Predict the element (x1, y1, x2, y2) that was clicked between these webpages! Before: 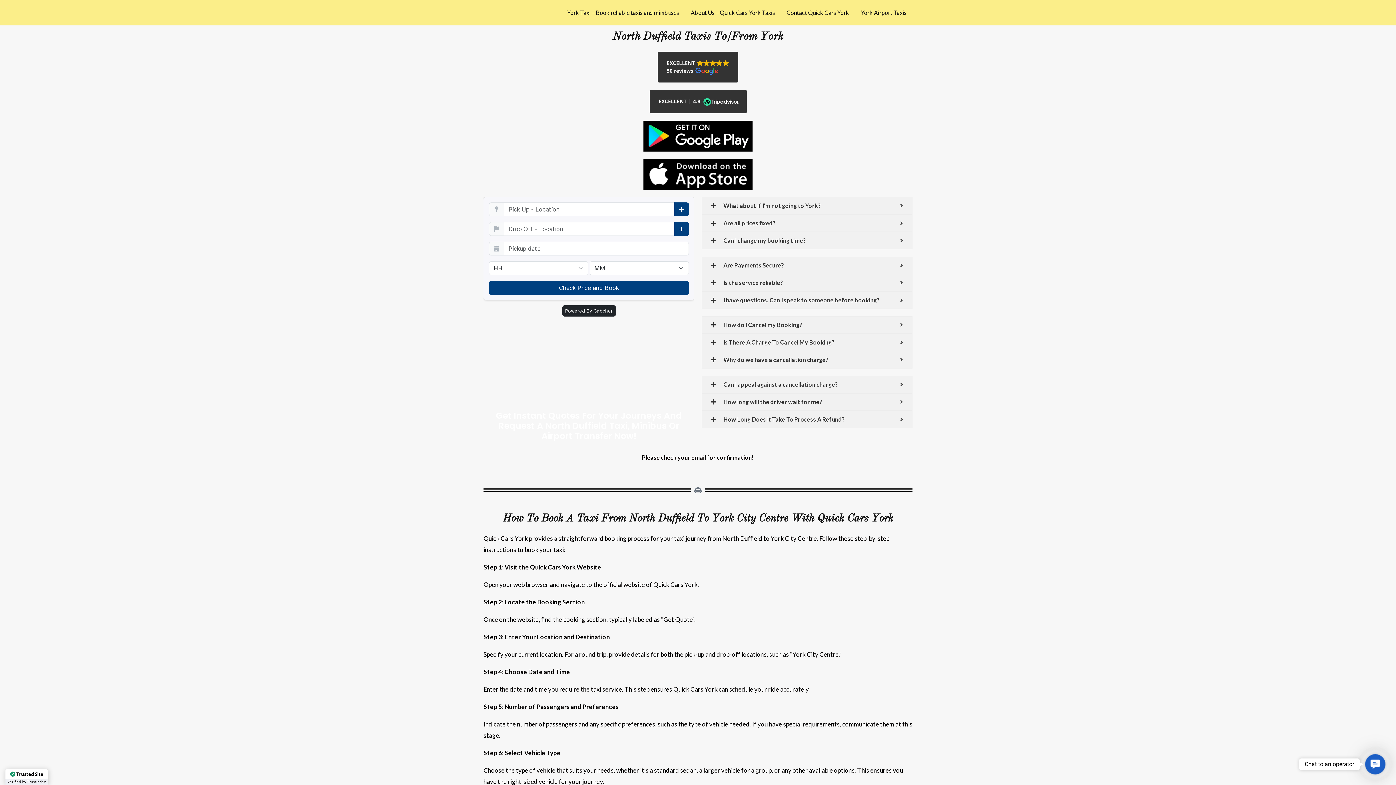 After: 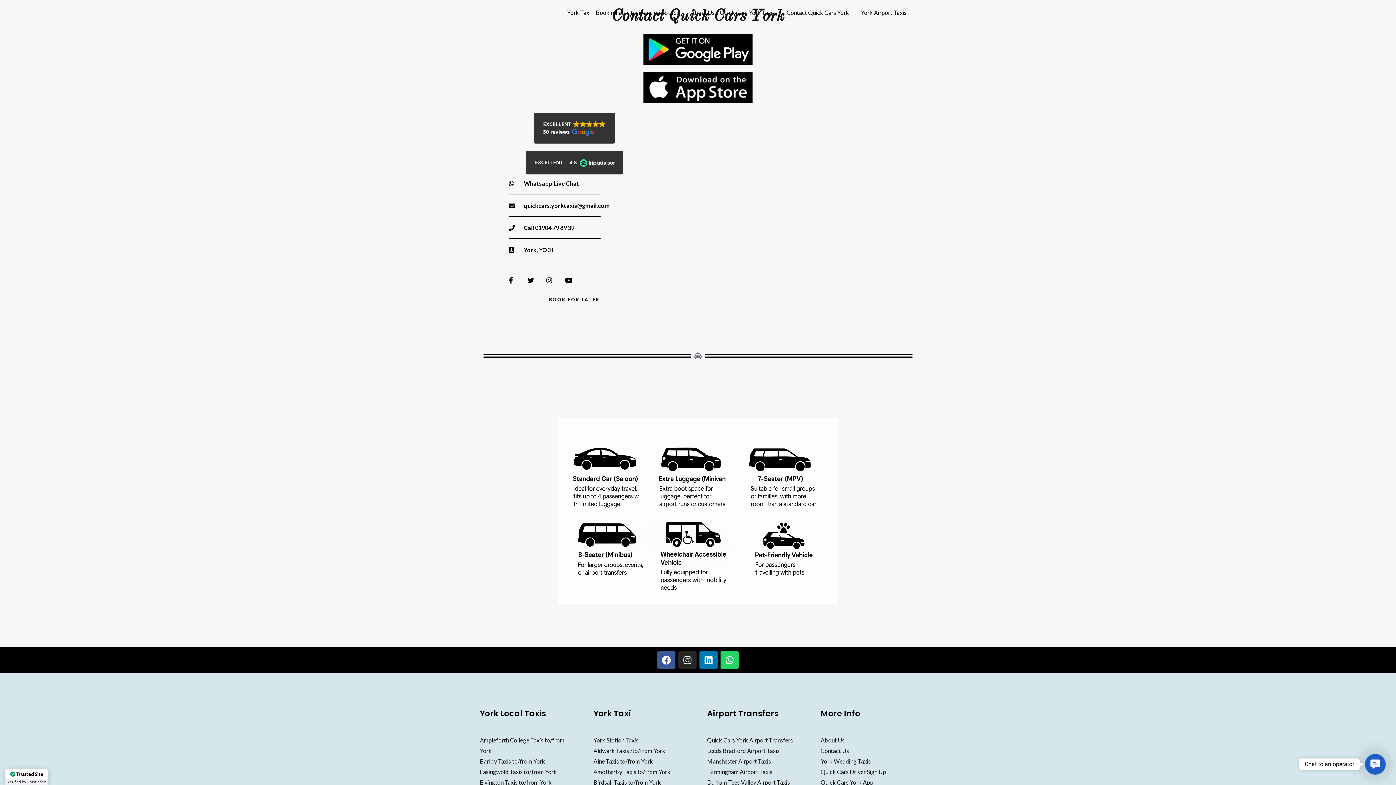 Action: label: Contact Quick Cars York bbox: (781, 0, 855, 25)